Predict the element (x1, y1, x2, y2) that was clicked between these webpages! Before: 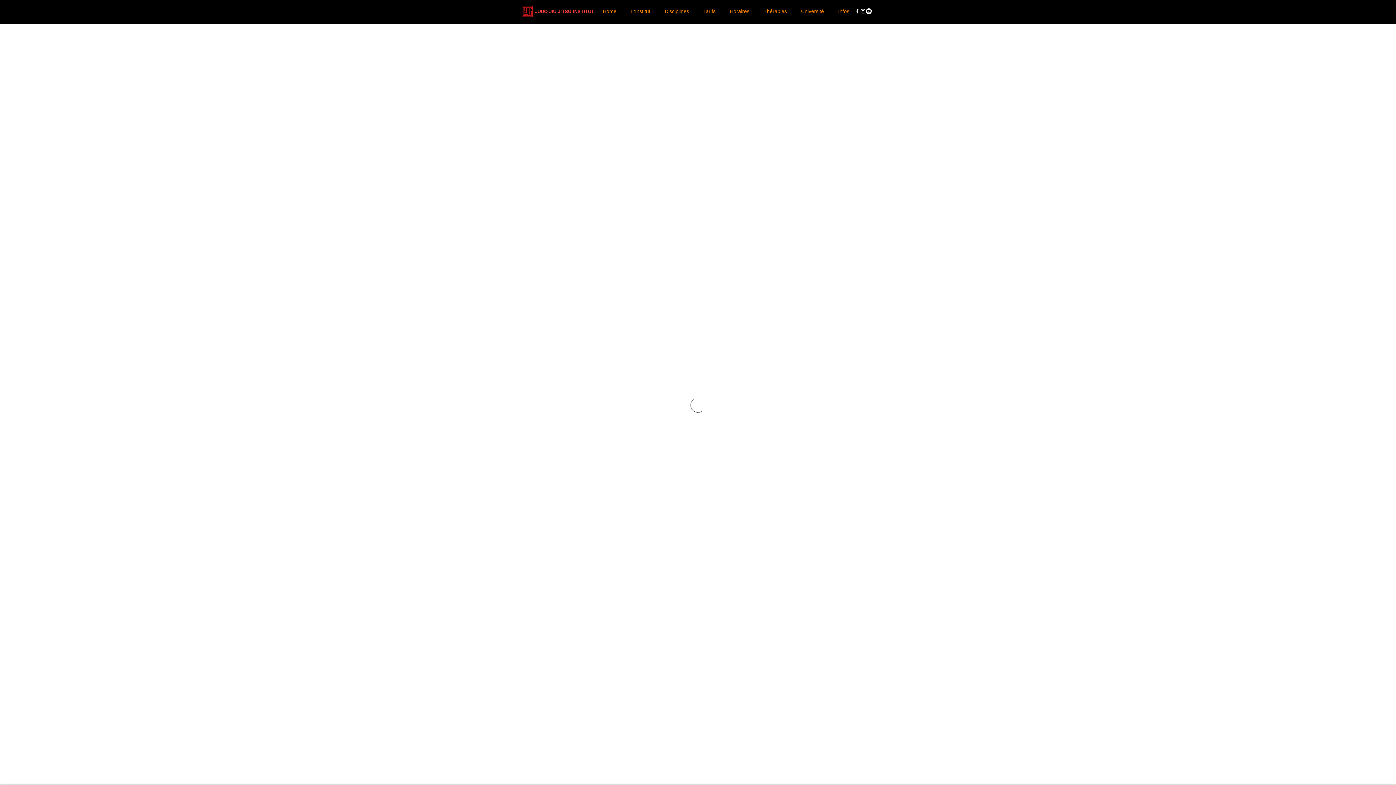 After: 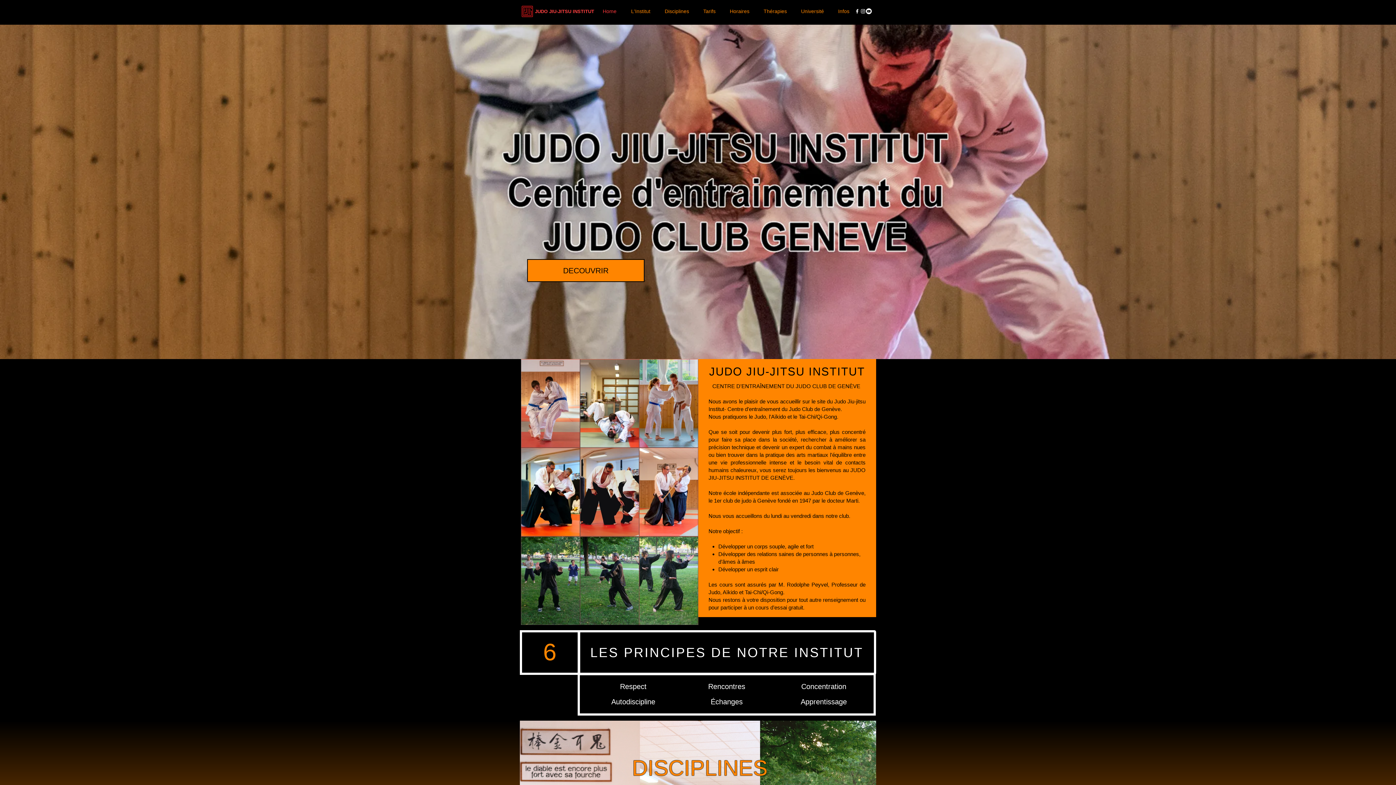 Action: bbox: (722, 4, 756, 18) label: Horaires